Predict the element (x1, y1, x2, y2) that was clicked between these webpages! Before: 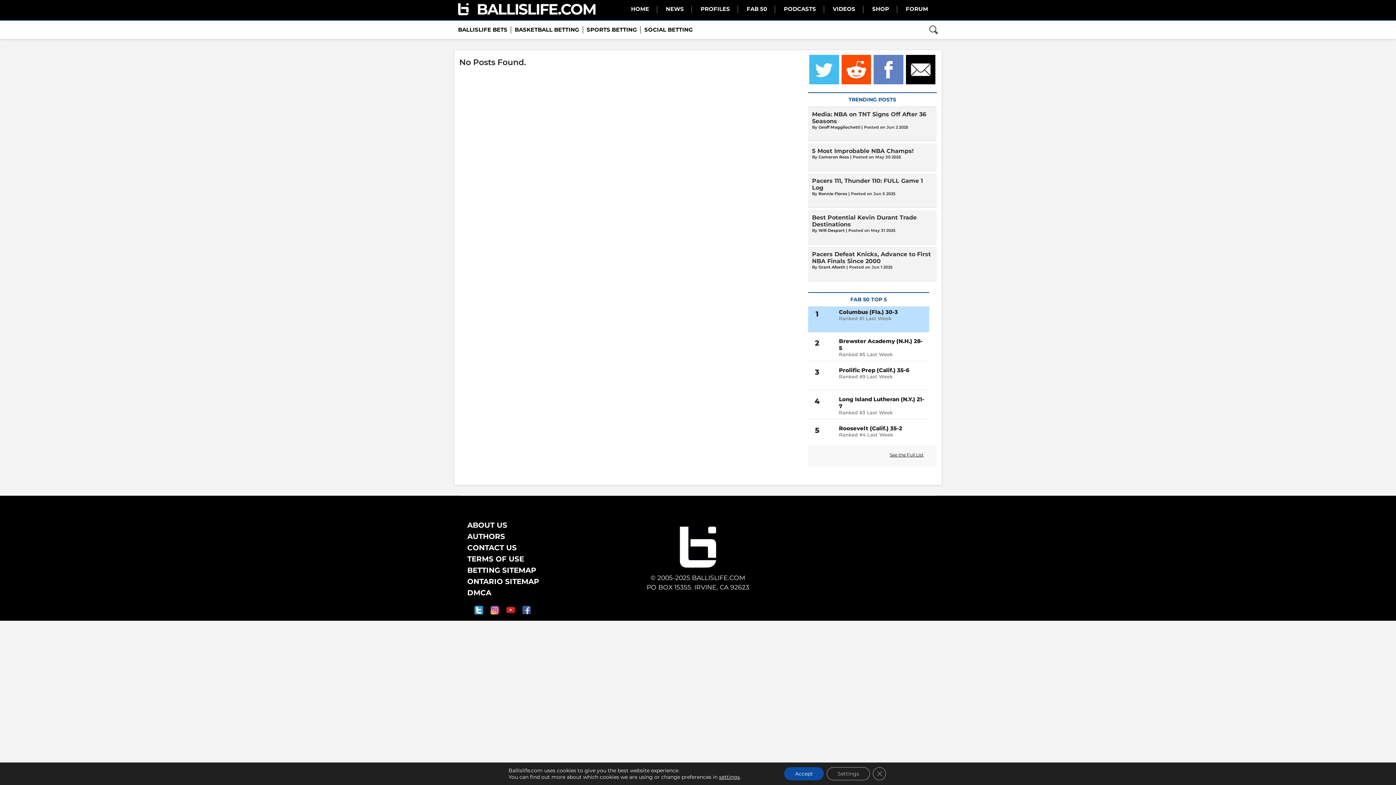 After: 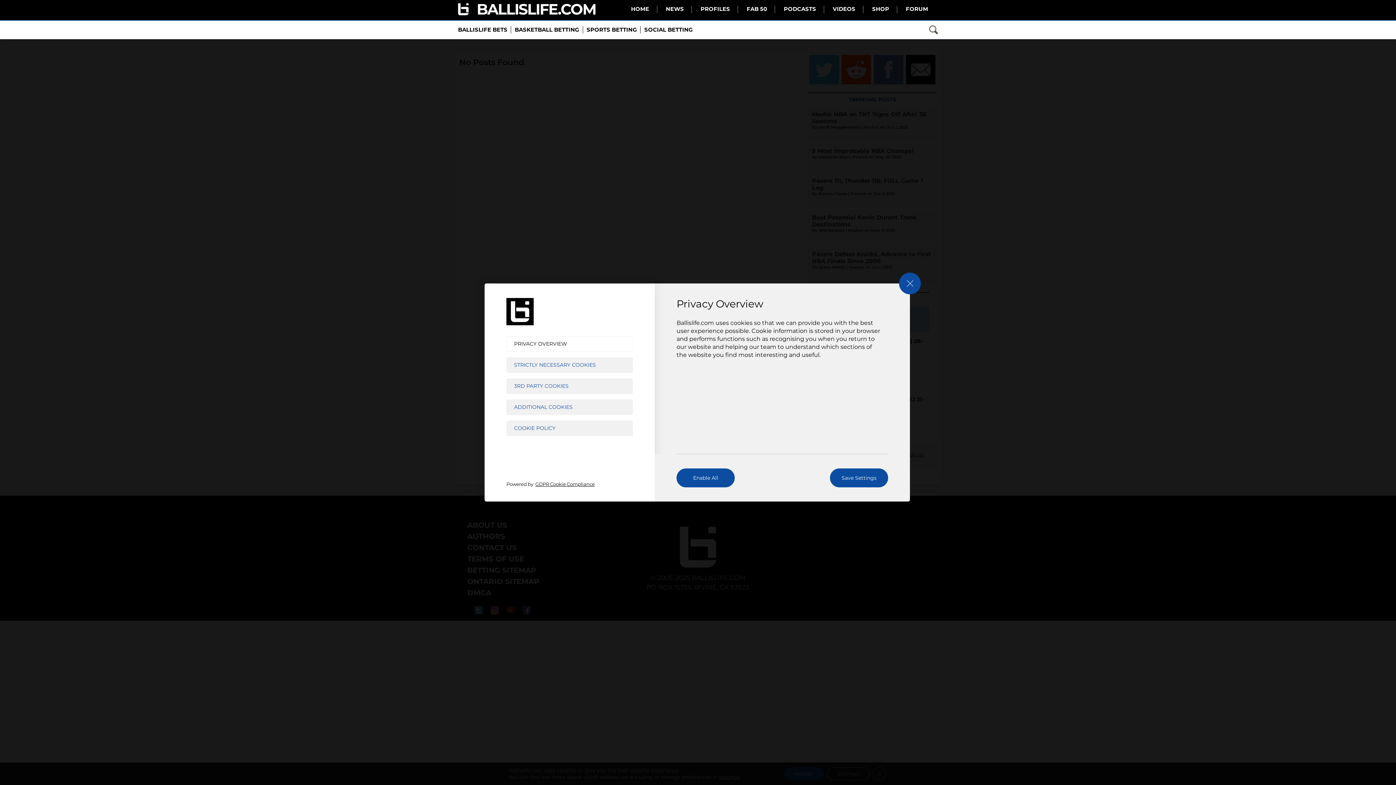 Action: bbox: (719, 774, 739, 780) label: settings